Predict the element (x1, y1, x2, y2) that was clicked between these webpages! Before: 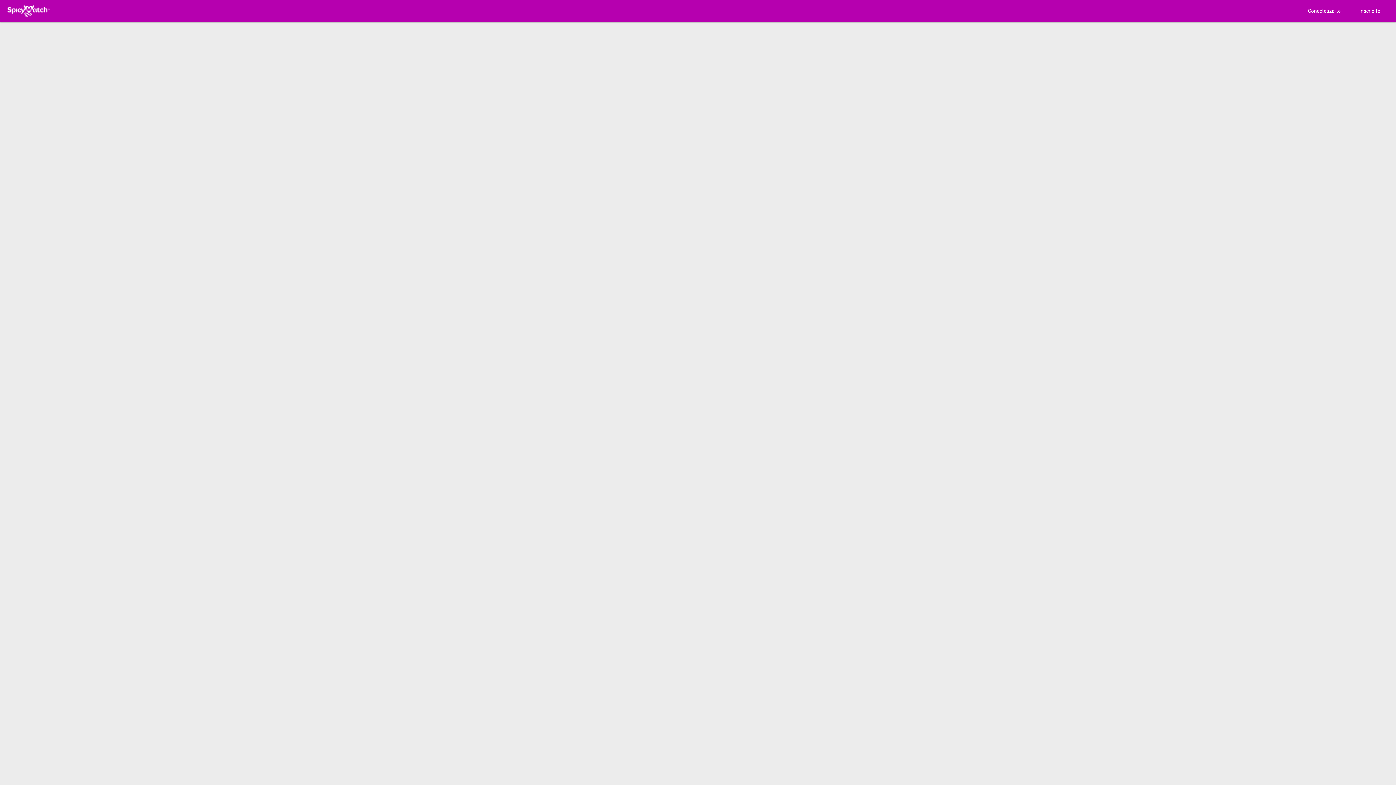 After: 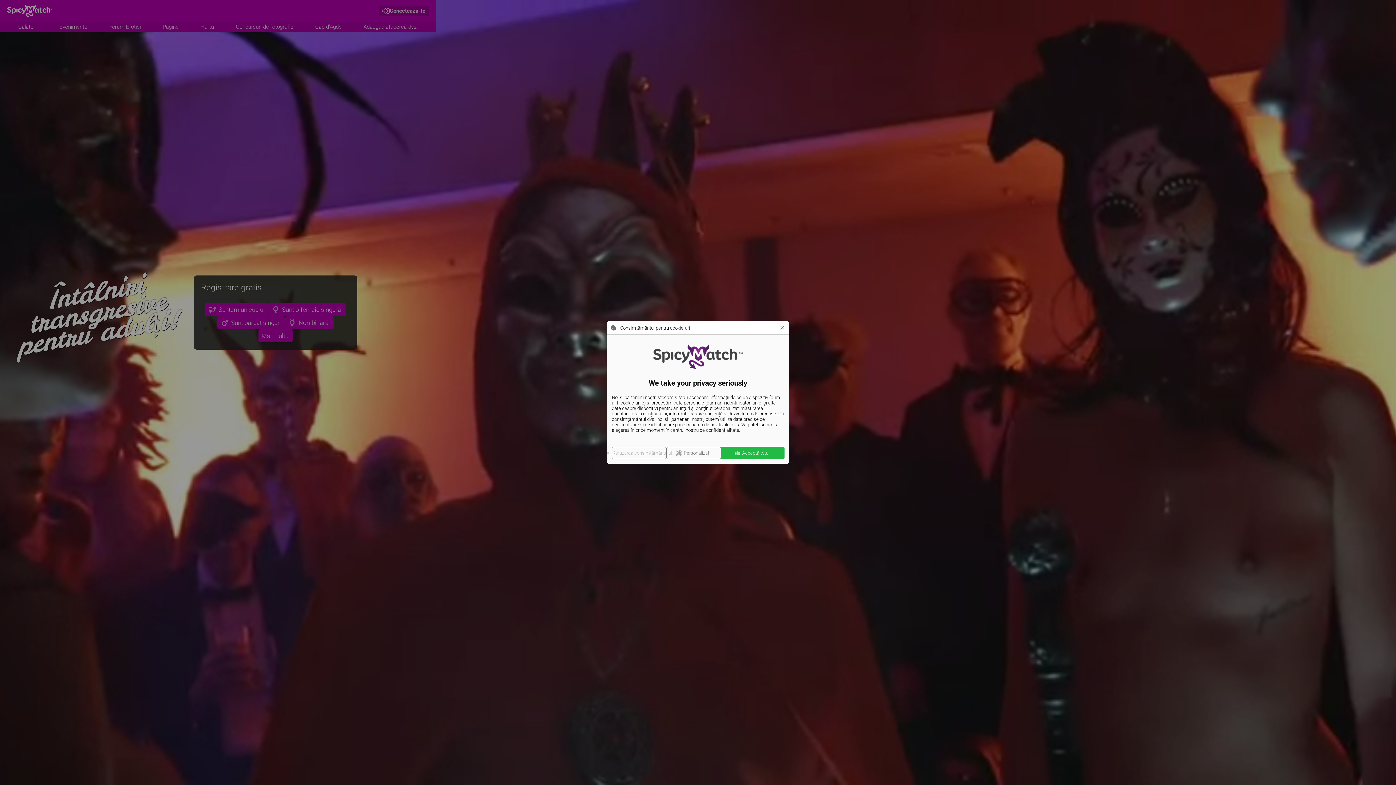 Action: bbox: (5, 4, 52, 17)